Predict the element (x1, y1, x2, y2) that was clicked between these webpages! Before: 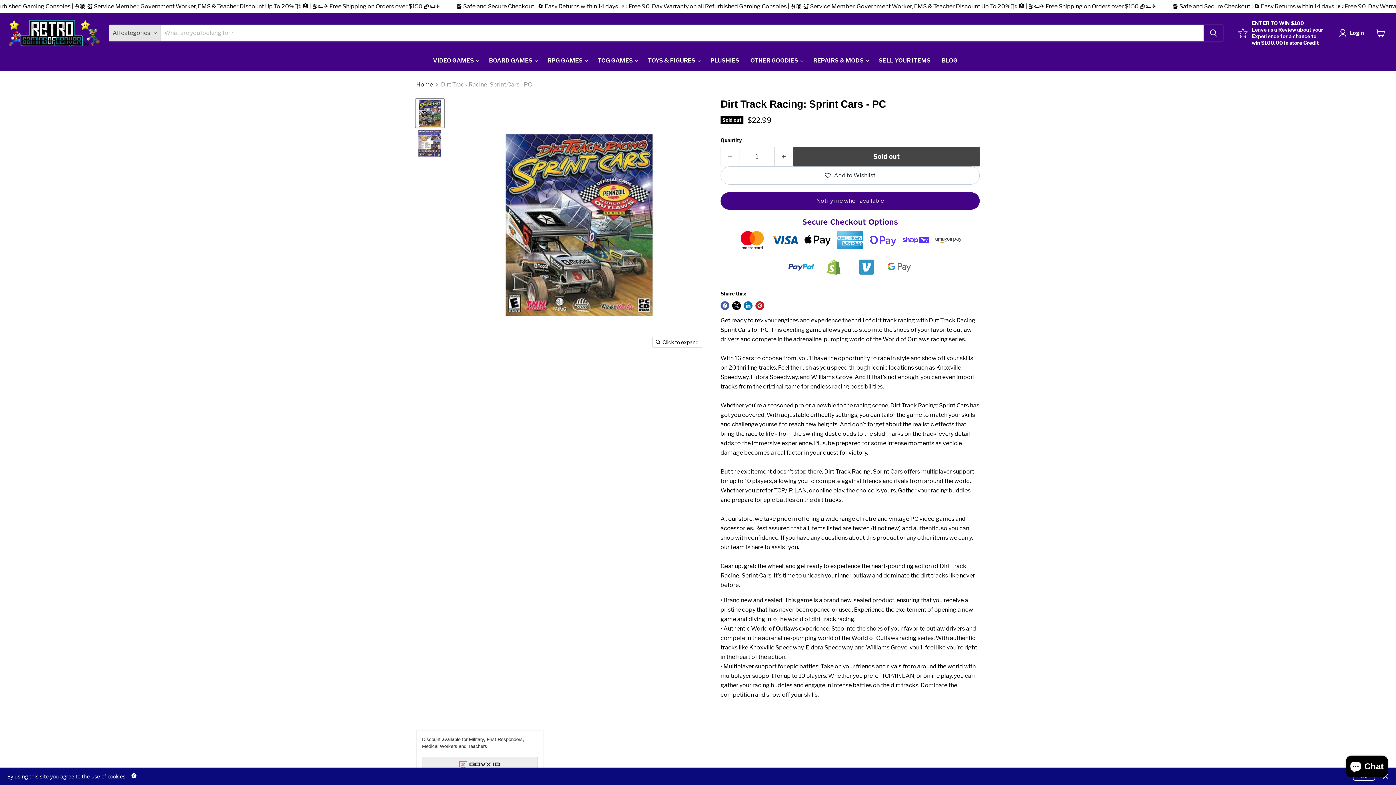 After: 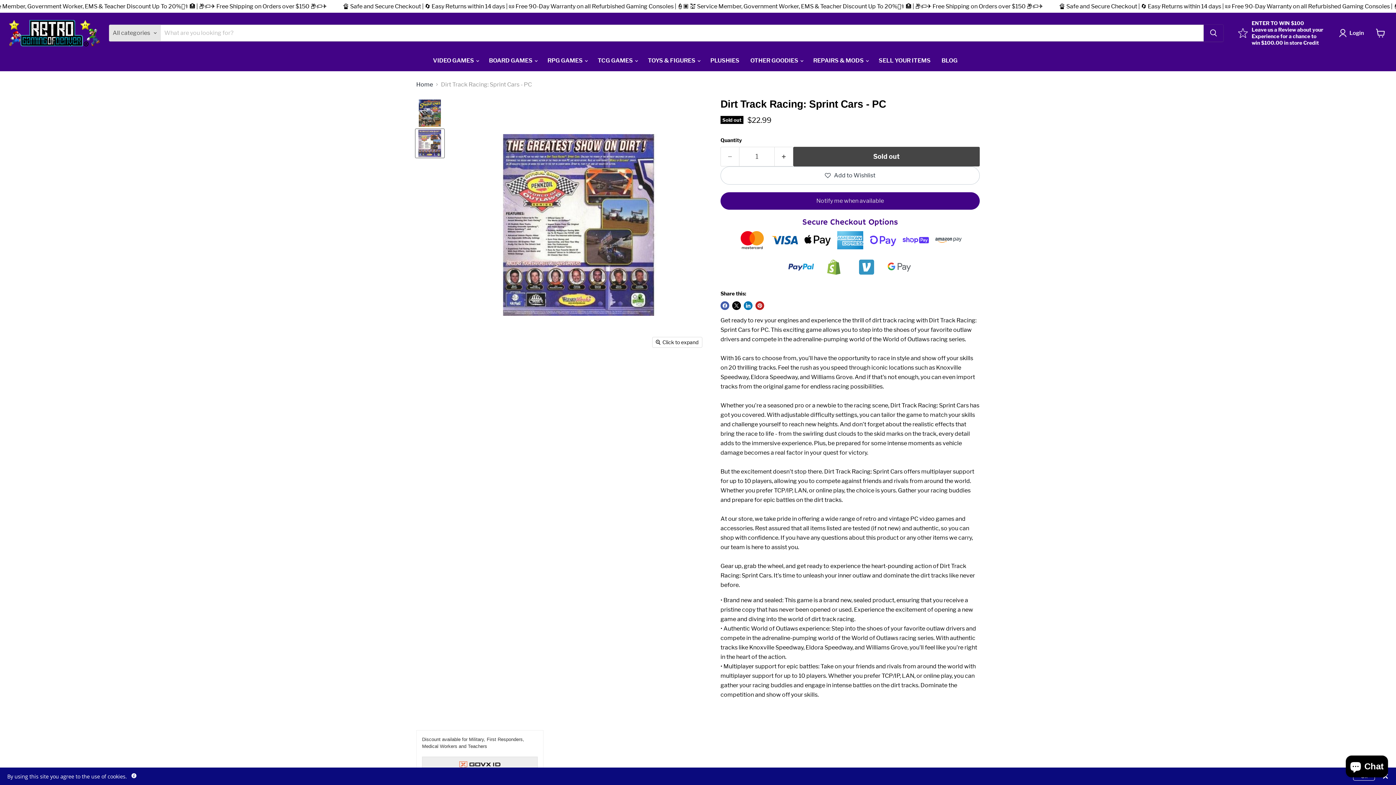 Action: label: Dirt Track Racing: Sprint Cars - PC - Just $19.99! Shop at the Best Retro Game Store Retro Gaming of Denver thumbnail bbox: (415, 128, 444, 157)